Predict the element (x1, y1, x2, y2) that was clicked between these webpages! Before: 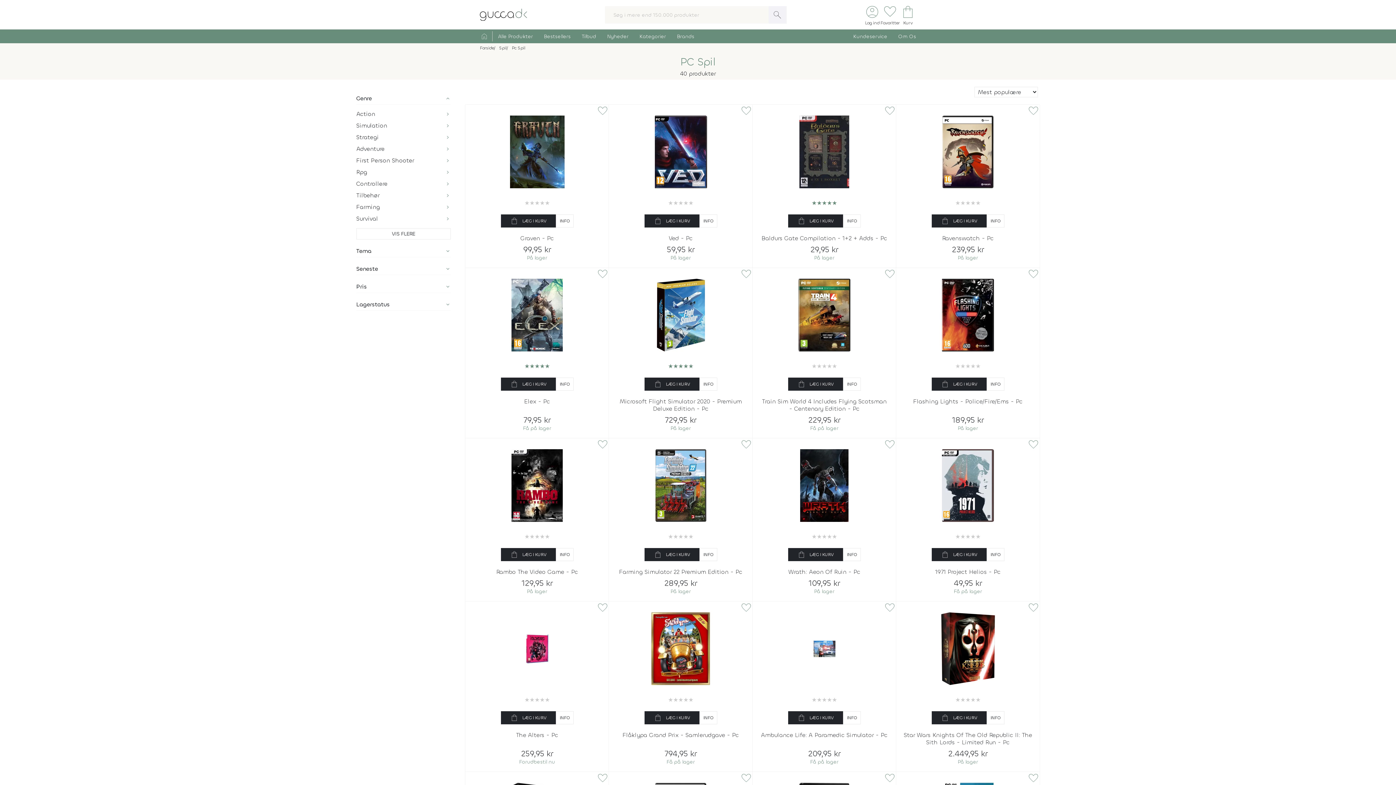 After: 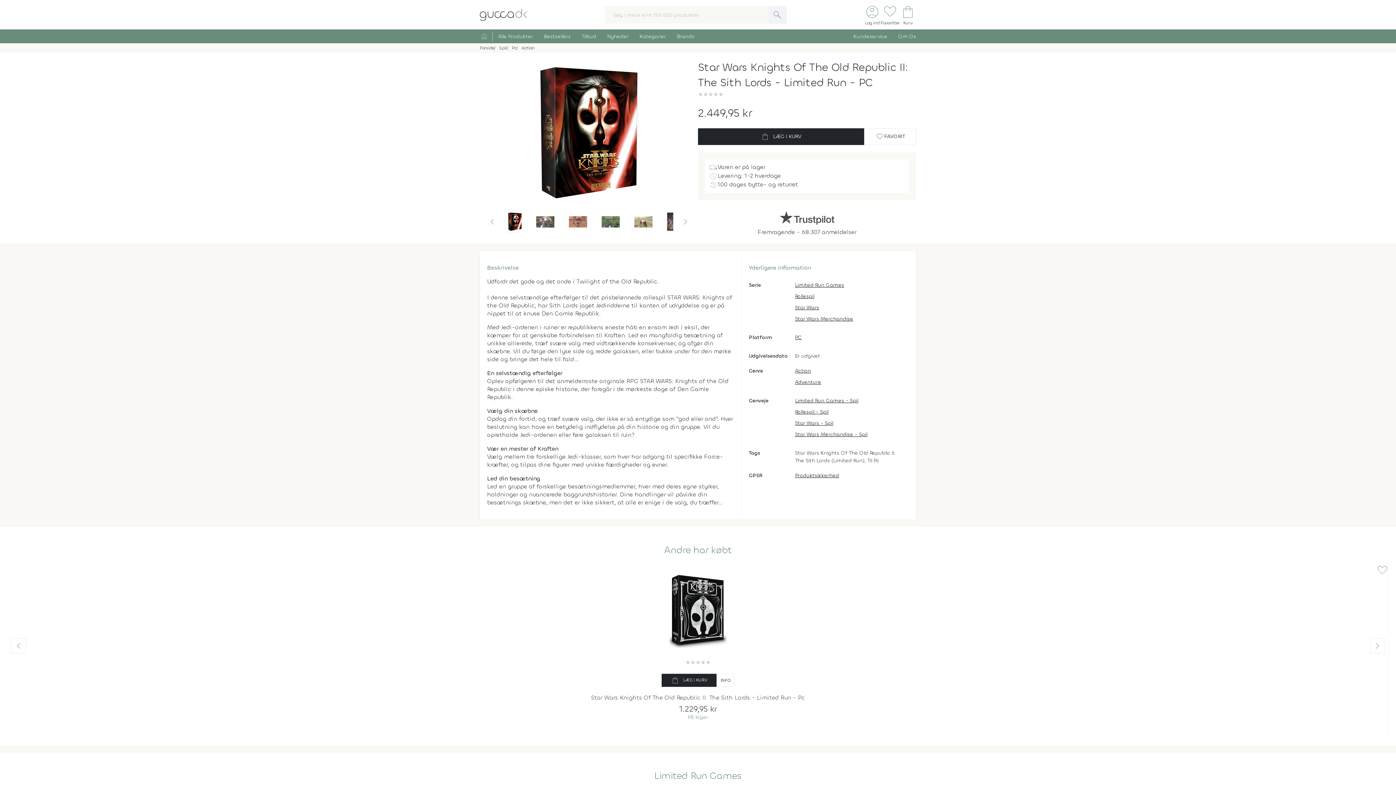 Action: bbox: (903, 732, 1032, 746) label: Star Wars Knights Of The Old Republic II: The Sith Lords - Limited Run - Pc